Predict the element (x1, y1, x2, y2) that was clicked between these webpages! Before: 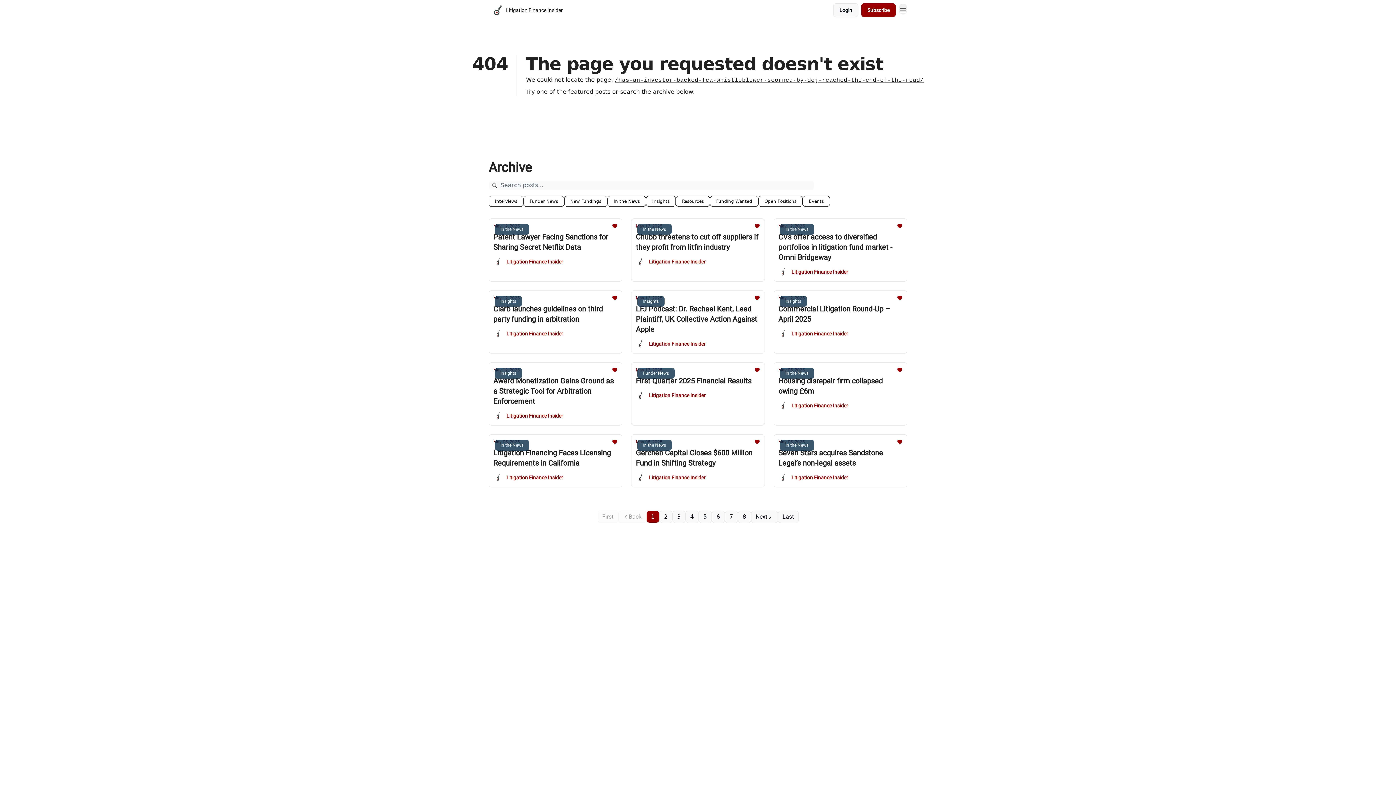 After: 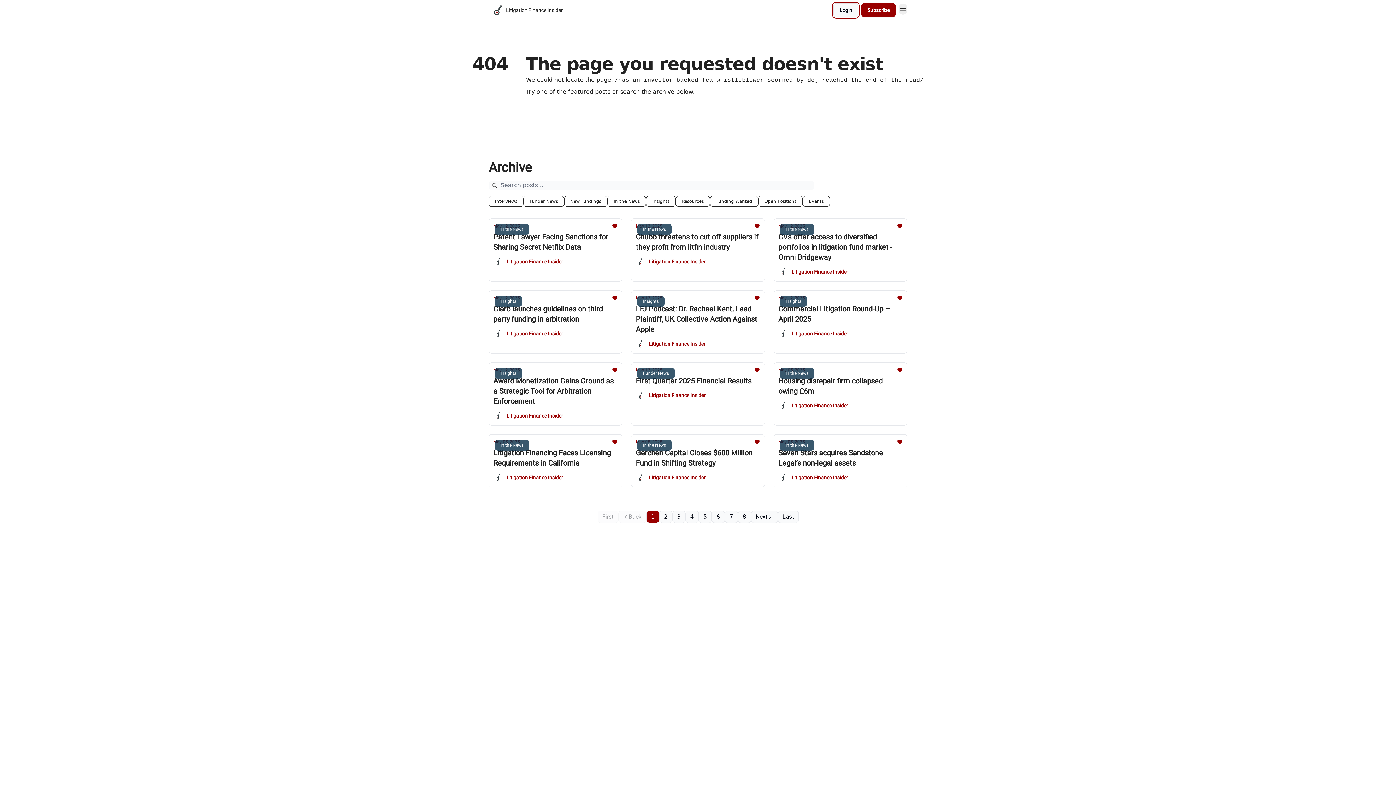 Action: label: Login bbox: (833, 3, 858, 17)